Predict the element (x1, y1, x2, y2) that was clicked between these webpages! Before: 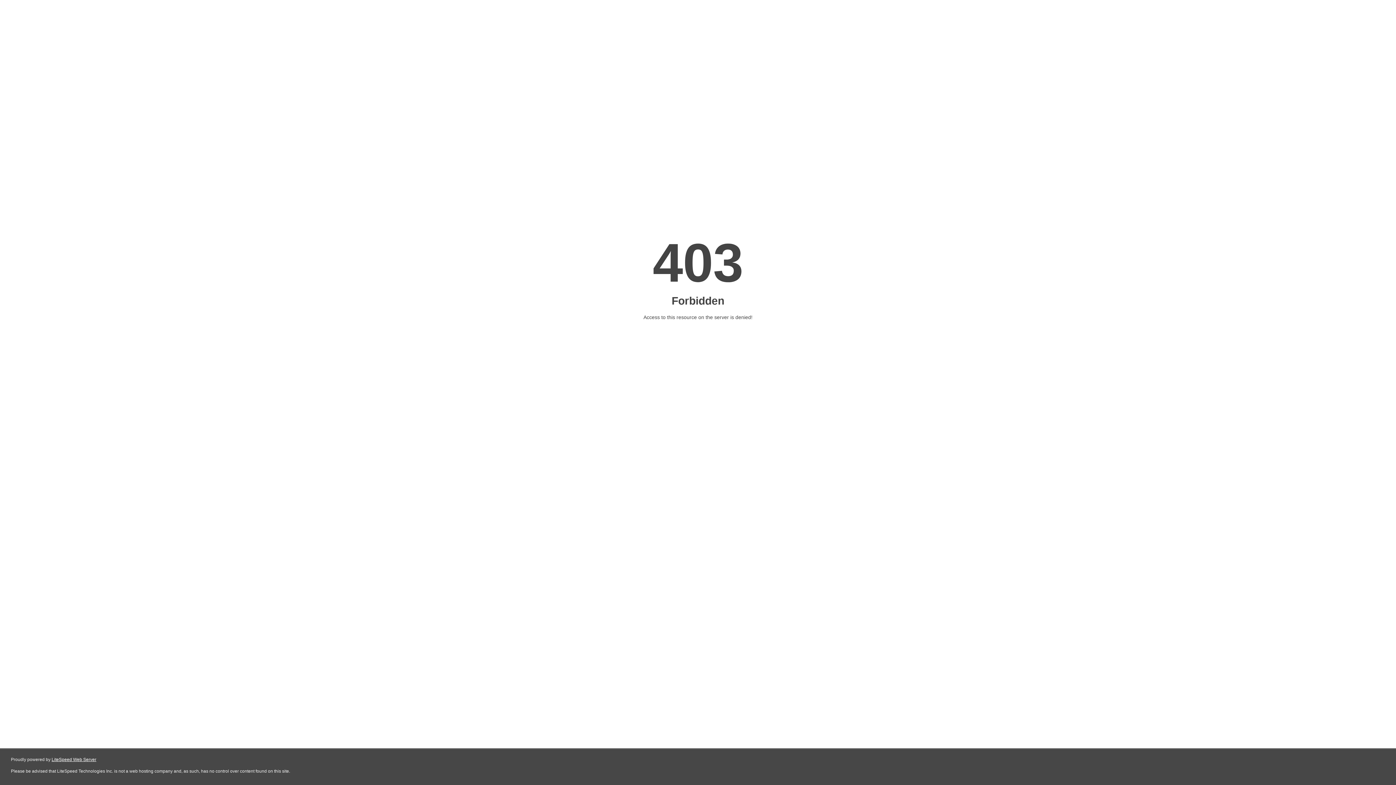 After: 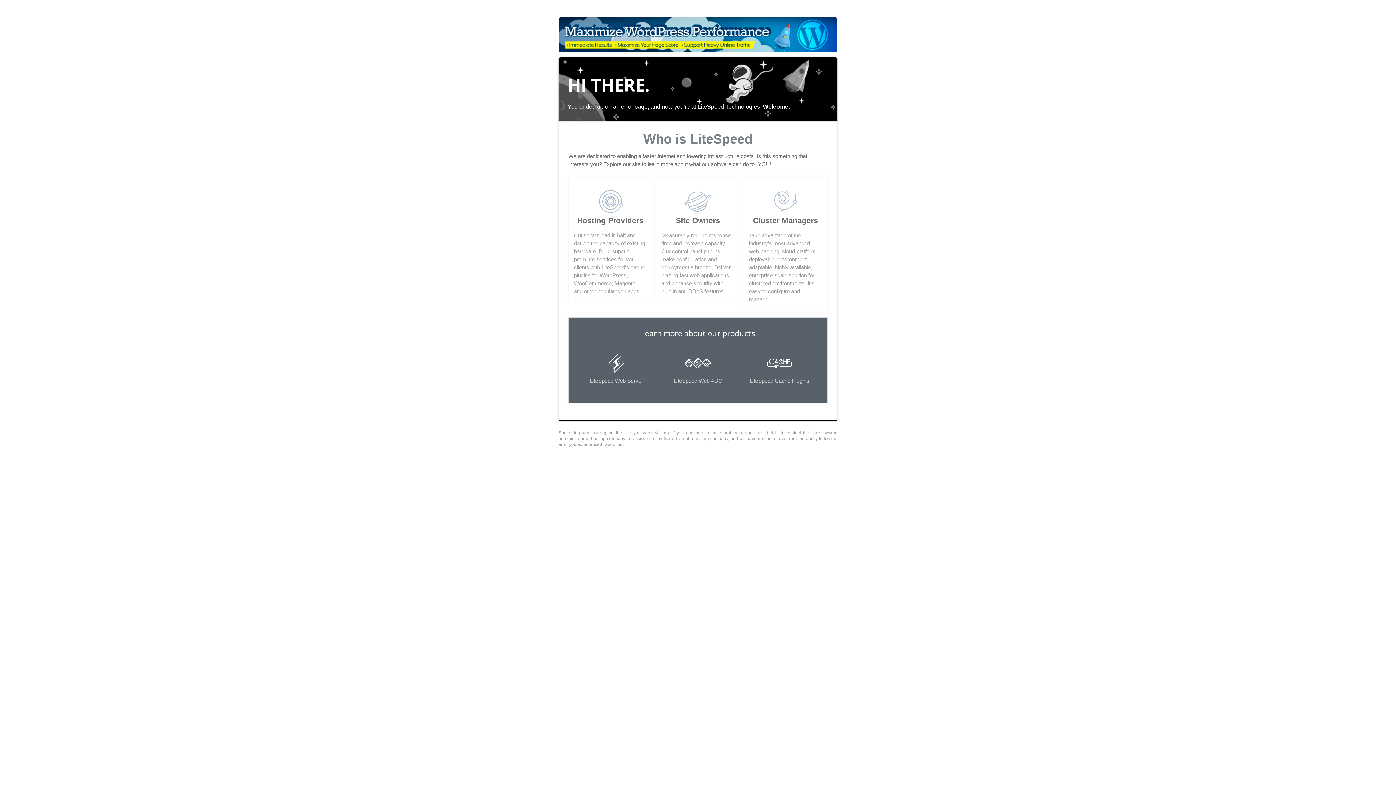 Action: bbox: (51, 757, 96, 762) label: LiteSpeed Web Server